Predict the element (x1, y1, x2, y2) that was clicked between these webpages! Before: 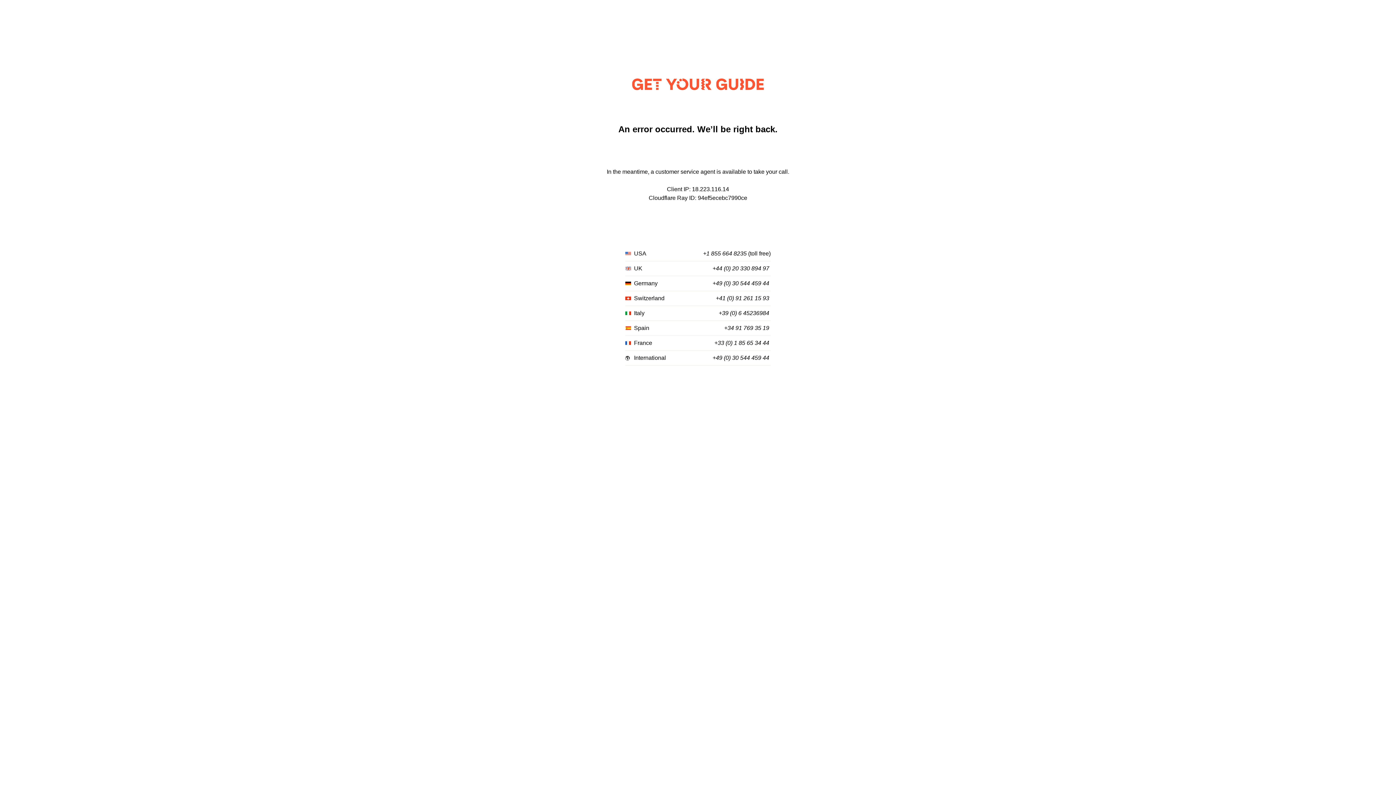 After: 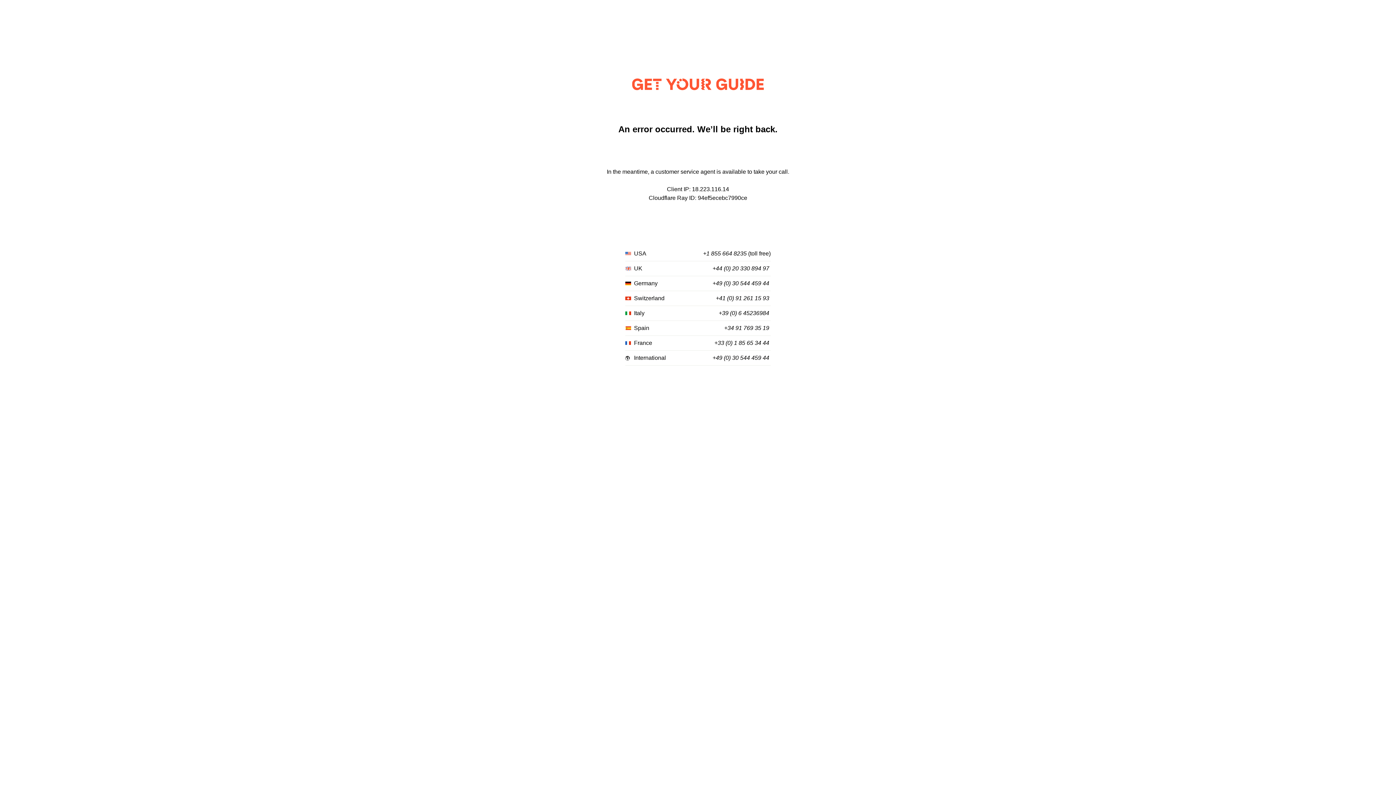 Action: label: +41 (0) 91 261 15 93 bbox: (716, 295, 769, 301)